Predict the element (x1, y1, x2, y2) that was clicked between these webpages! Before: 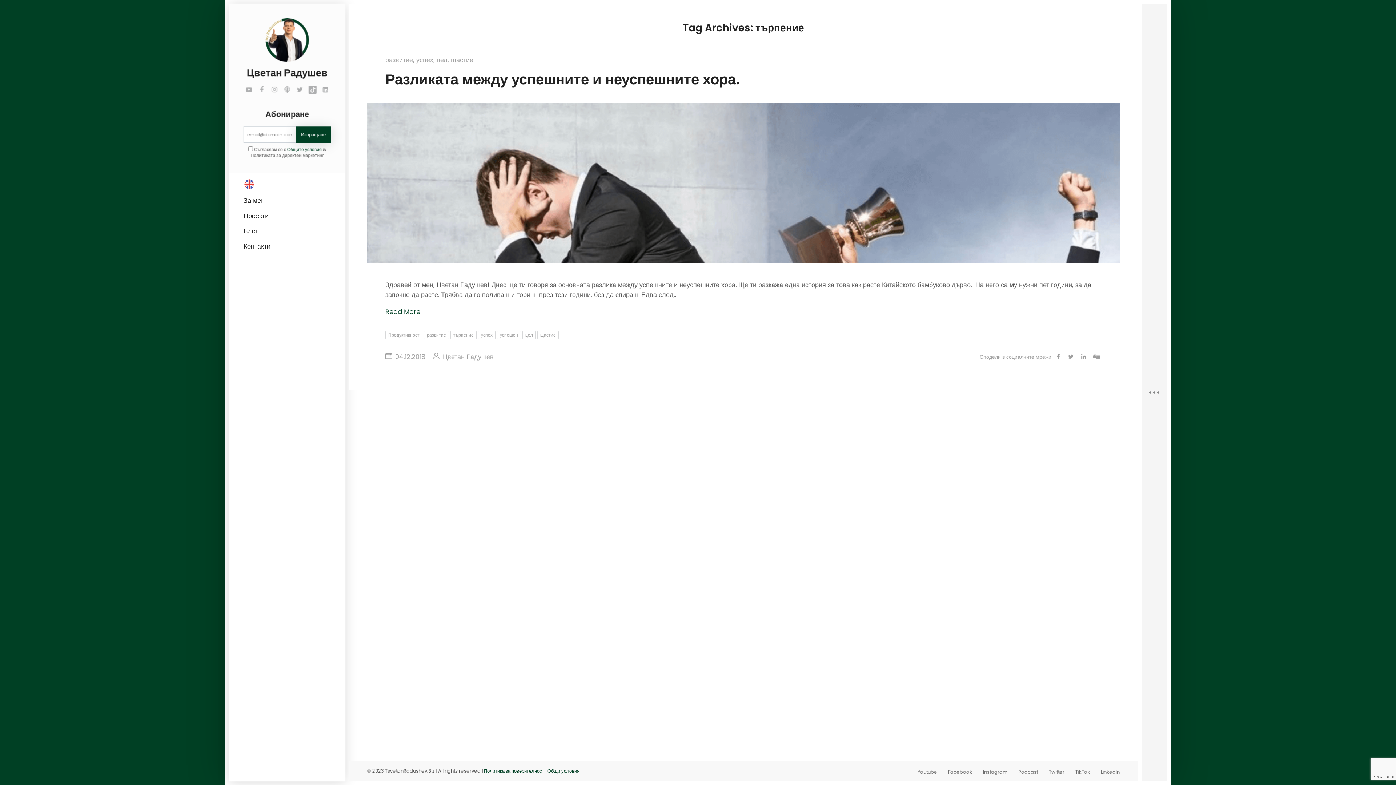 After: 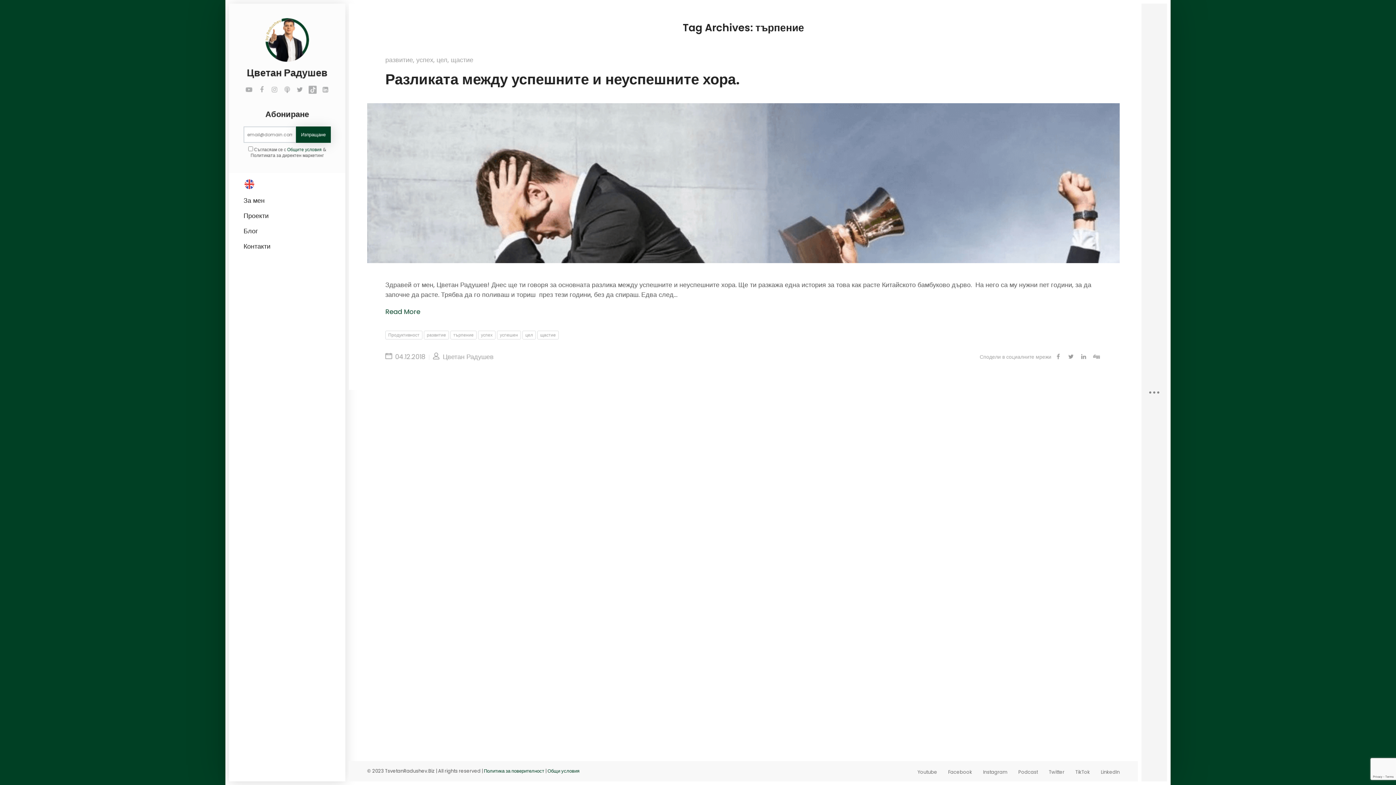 Action: bbox: (294, 84, 305, 95)